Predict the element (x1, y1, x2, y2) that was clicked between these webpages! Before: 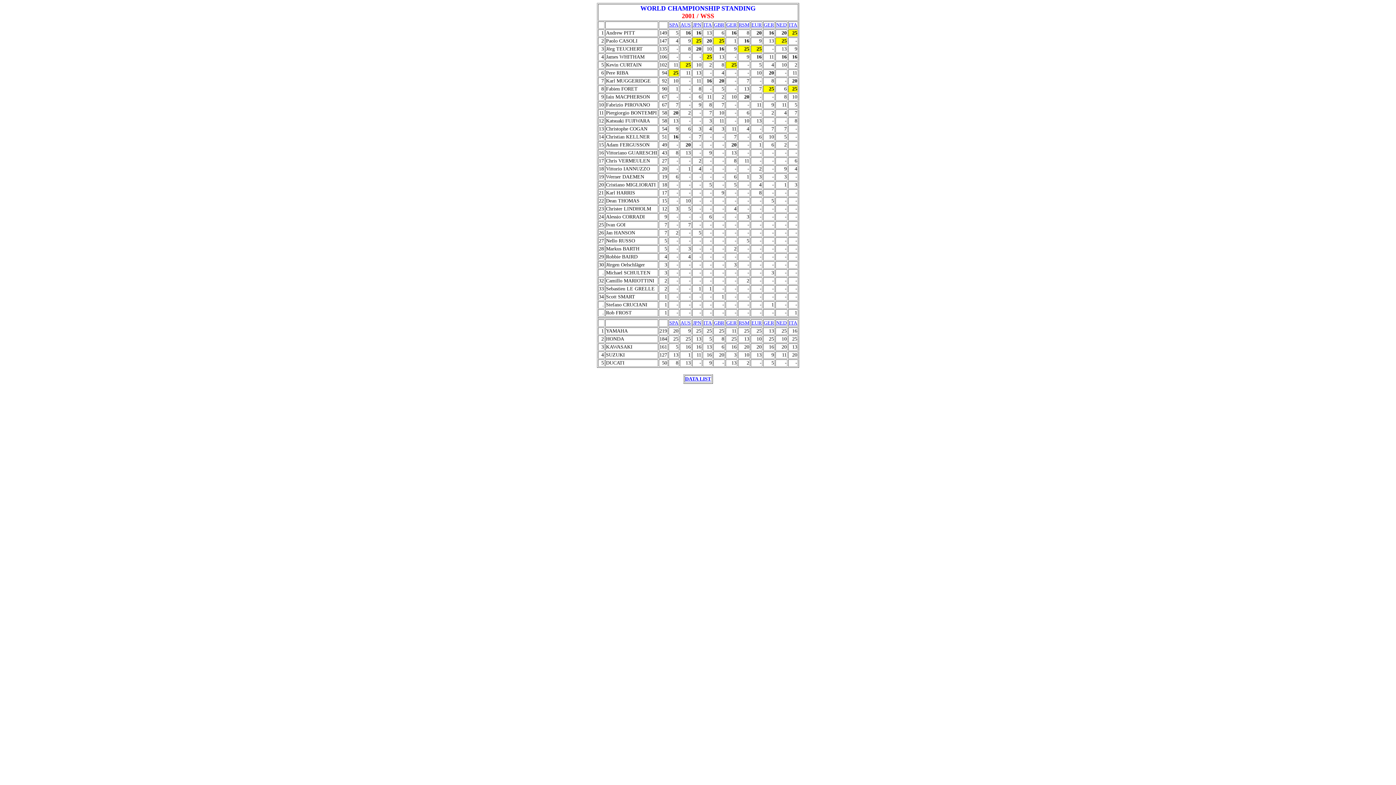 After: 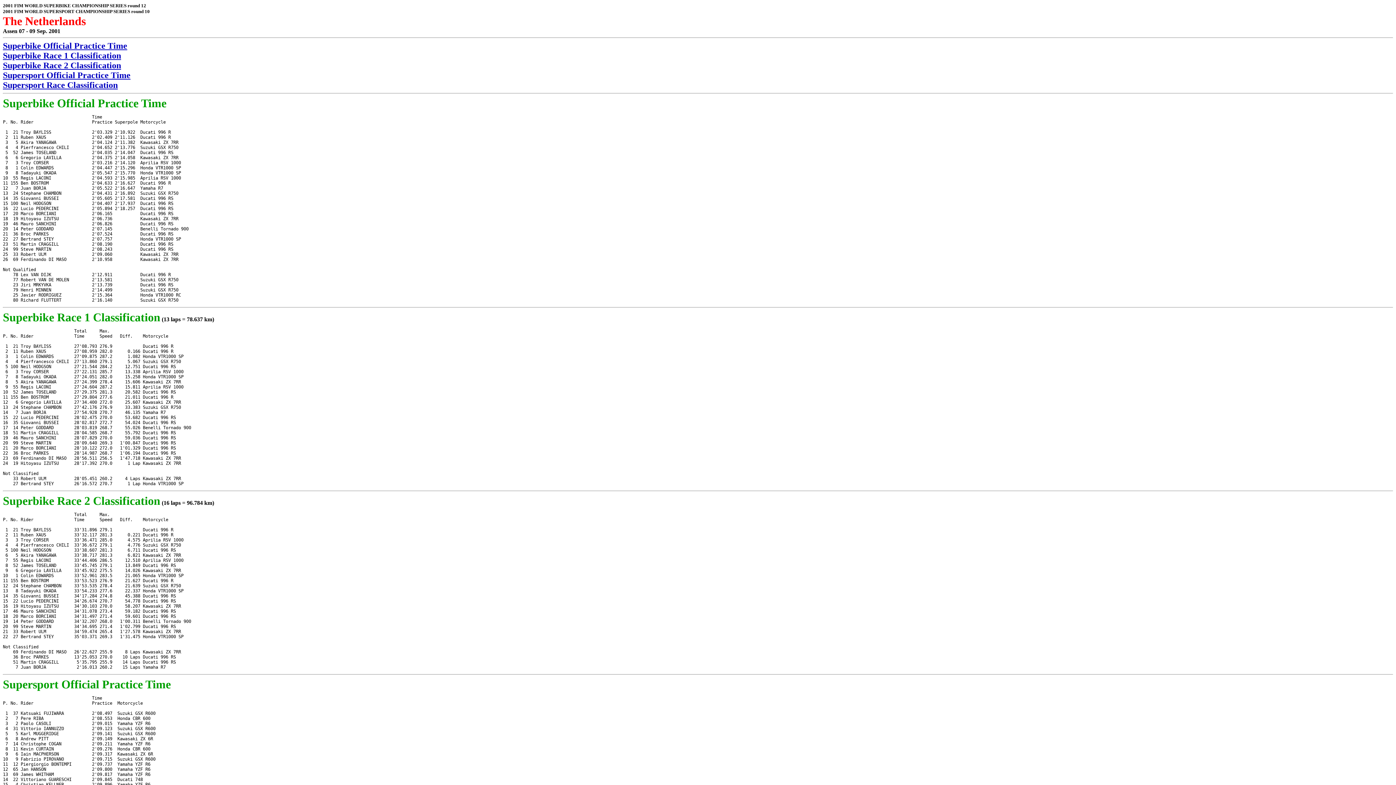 Action: bbox: (776, 320, 786, 325) label: NED